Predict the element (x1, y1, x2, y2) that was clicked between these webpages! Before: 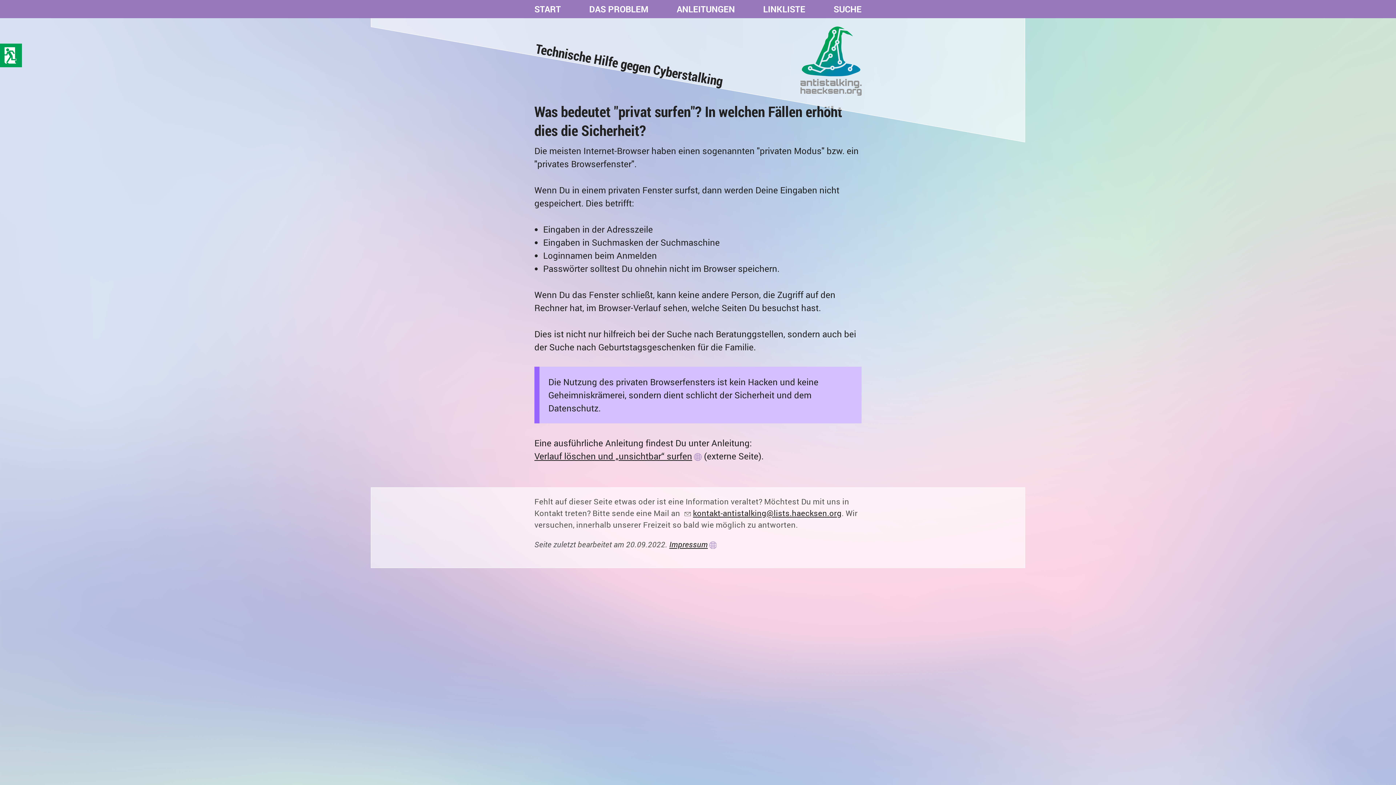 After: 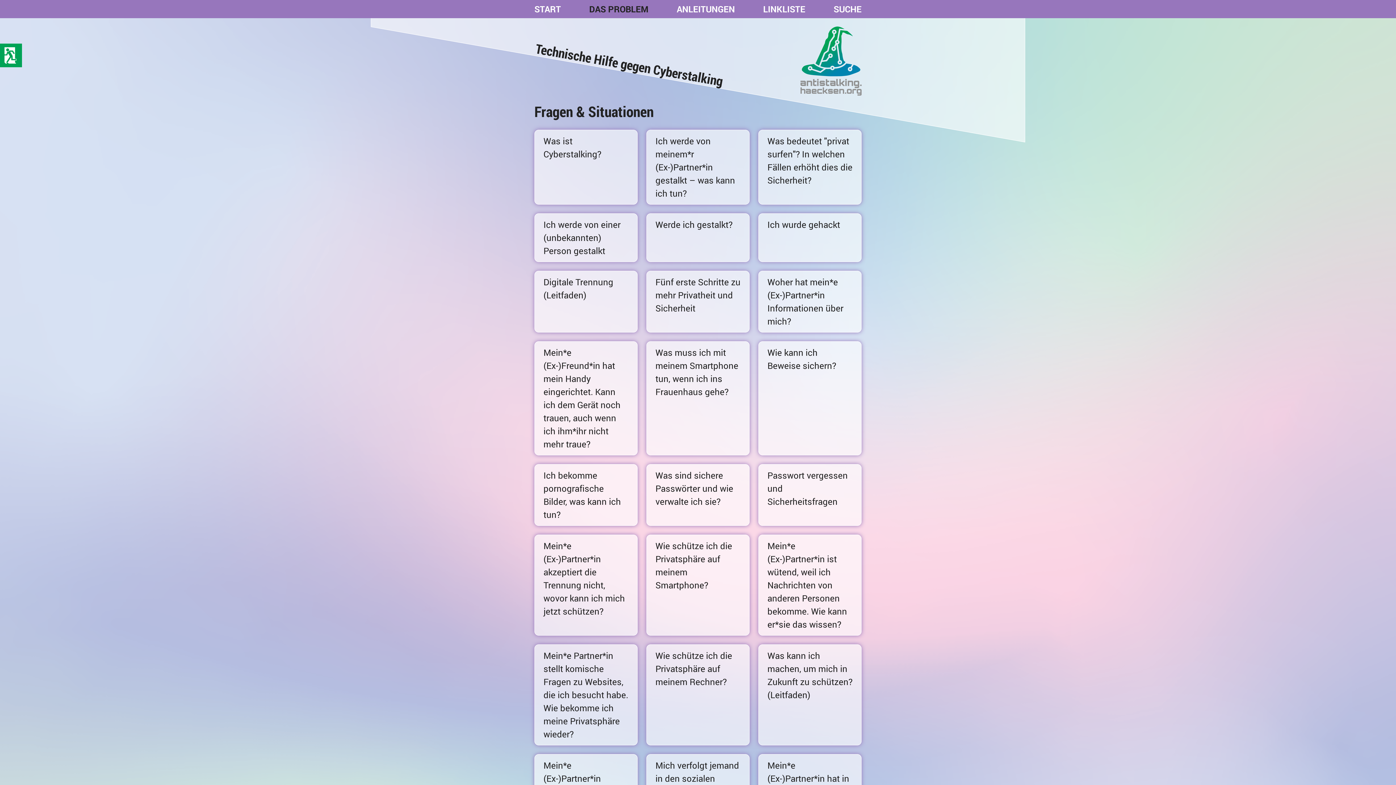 Action: label: DAS PROBLEM bbox: (589, 0, 648, 18)